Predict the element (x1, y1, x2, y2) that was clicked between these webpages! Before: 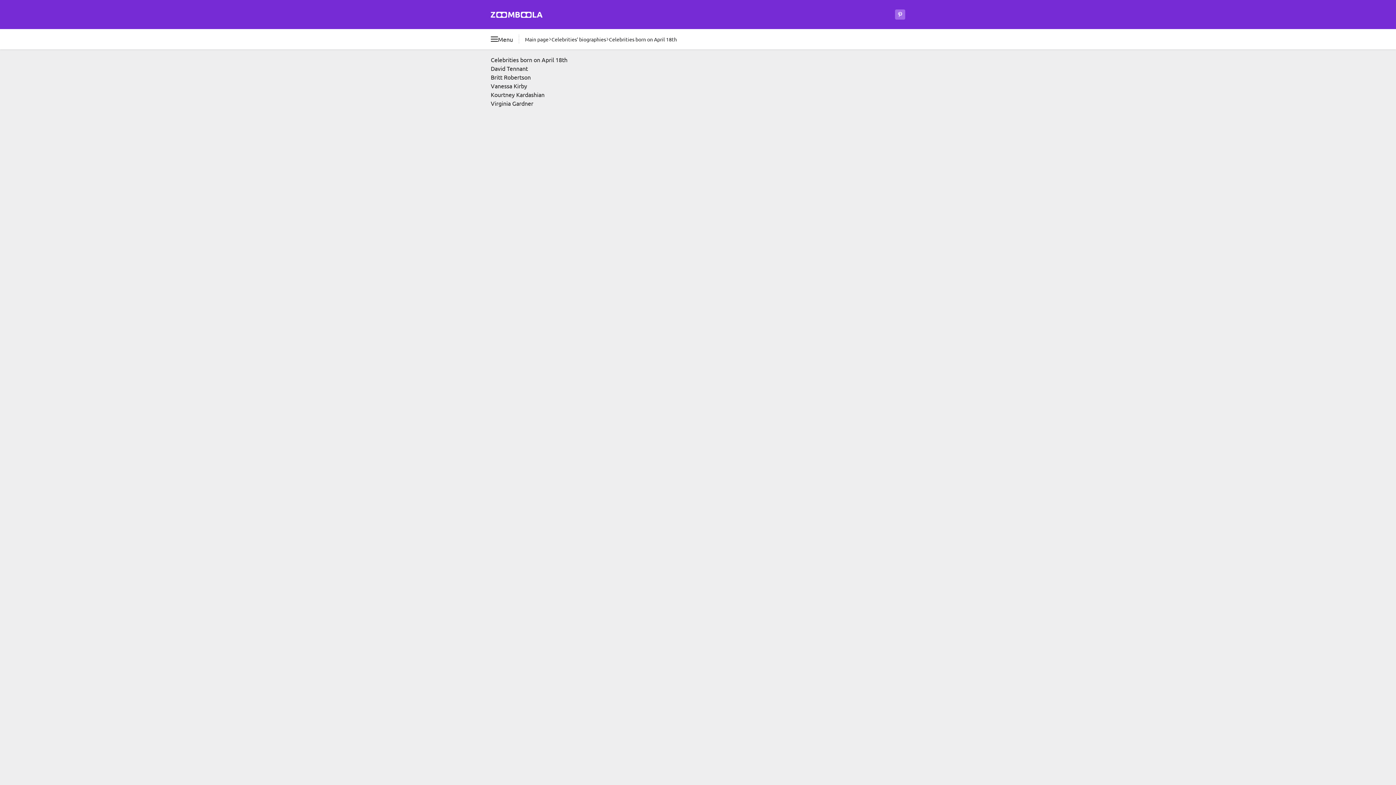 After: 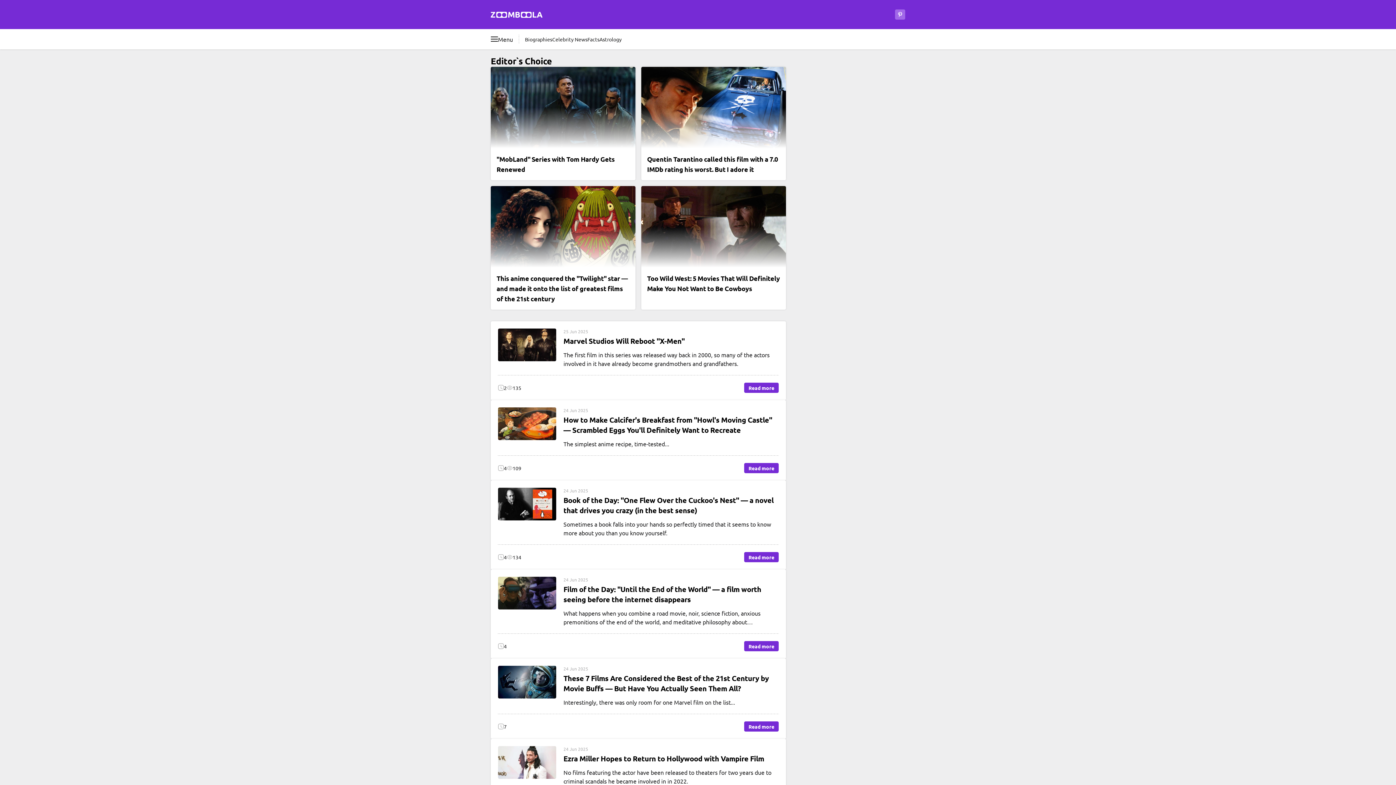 Action: label: Main page bbox: (525, 35, 548, 42)